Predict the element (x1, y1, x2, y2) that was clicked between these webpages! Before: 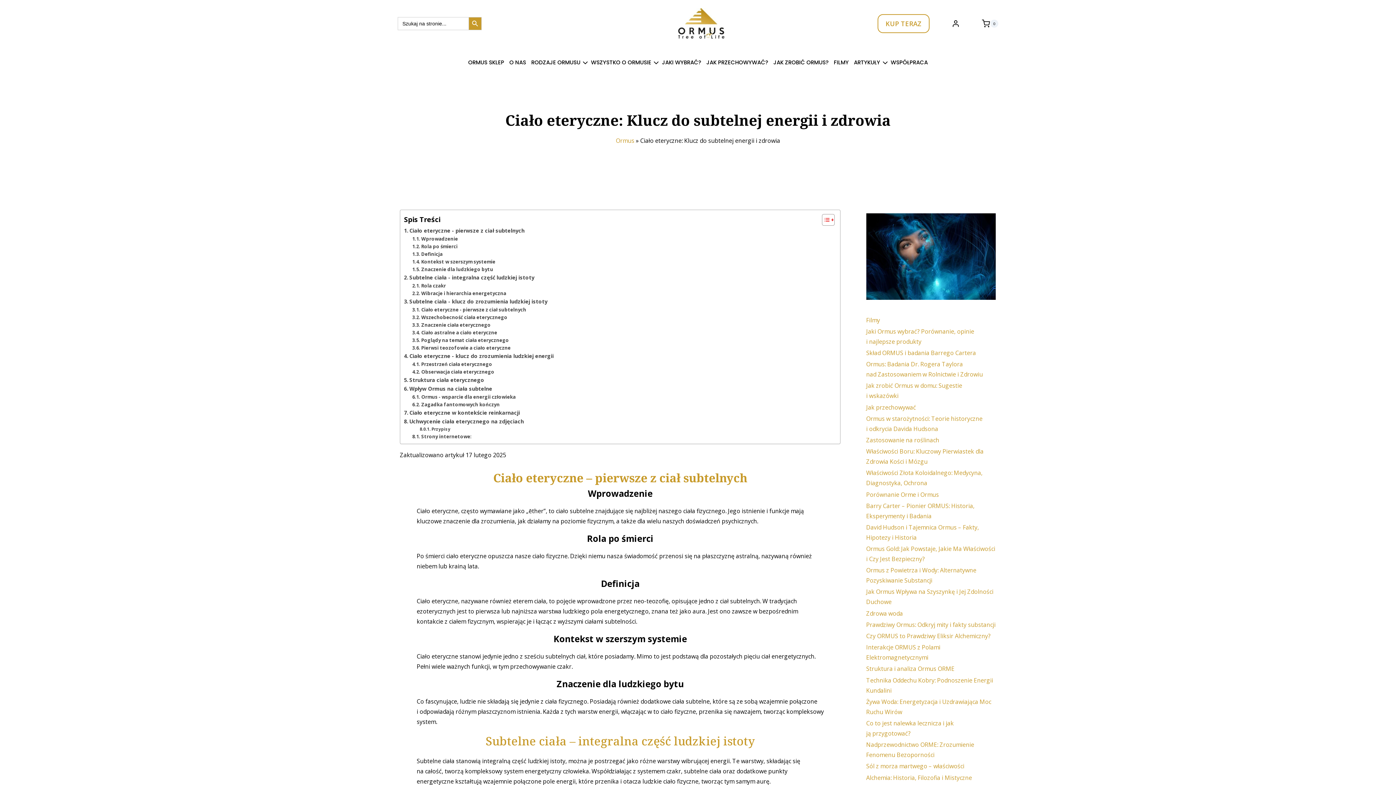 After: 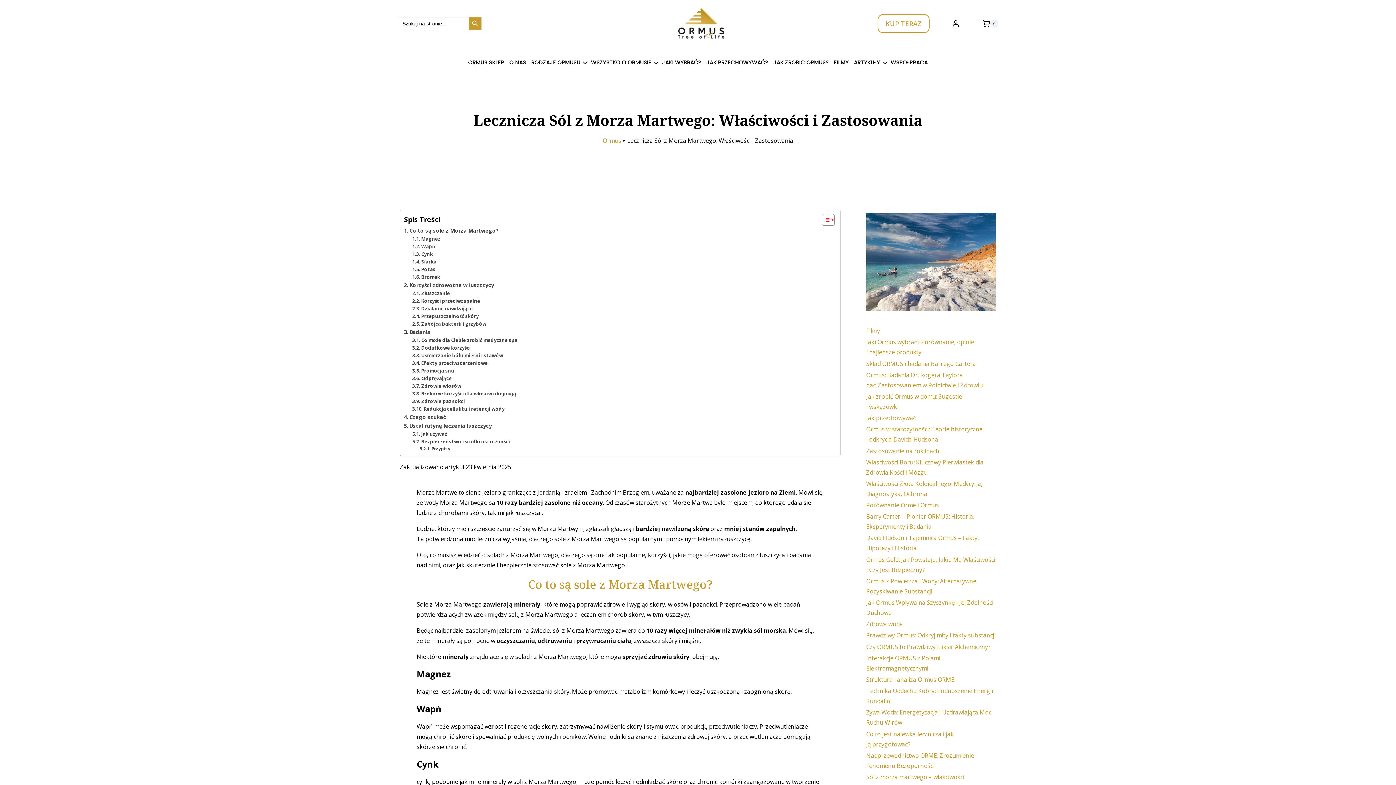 Action: label: Sól z morza martwego – właściwości bbox: (866, 760, 996, 772)